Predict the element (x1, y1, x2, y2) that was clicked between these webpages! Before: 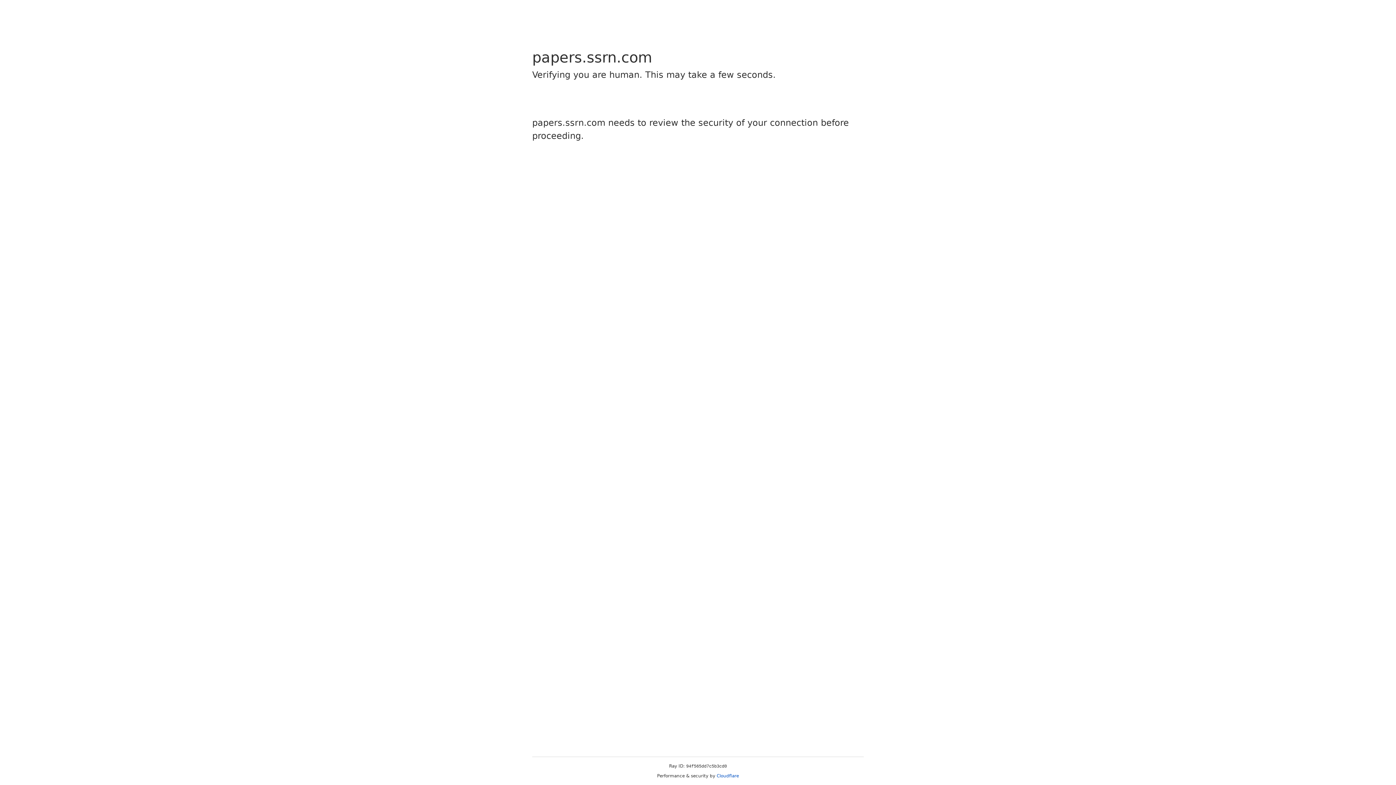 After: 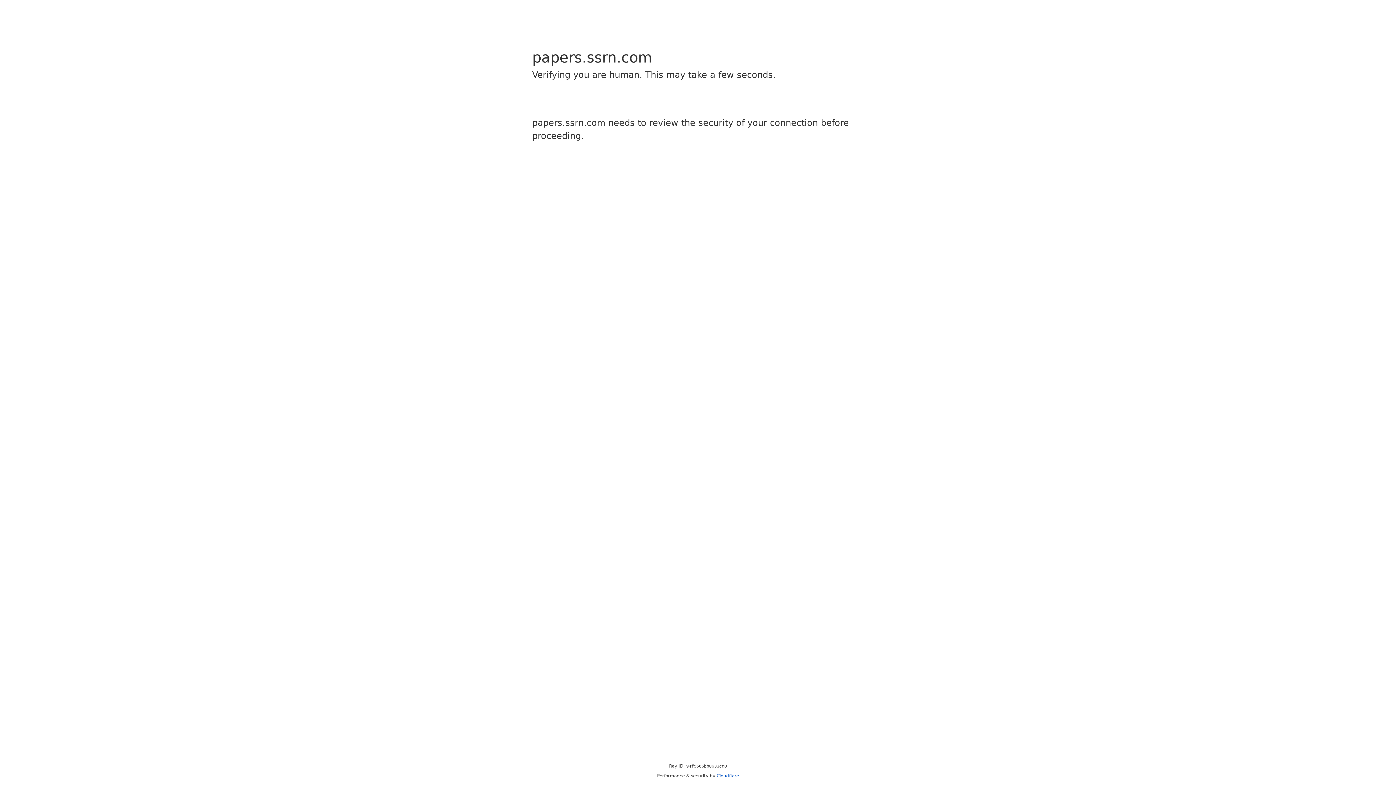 Action: label: Cloudflare bbox: (716, 773, 739, 778)